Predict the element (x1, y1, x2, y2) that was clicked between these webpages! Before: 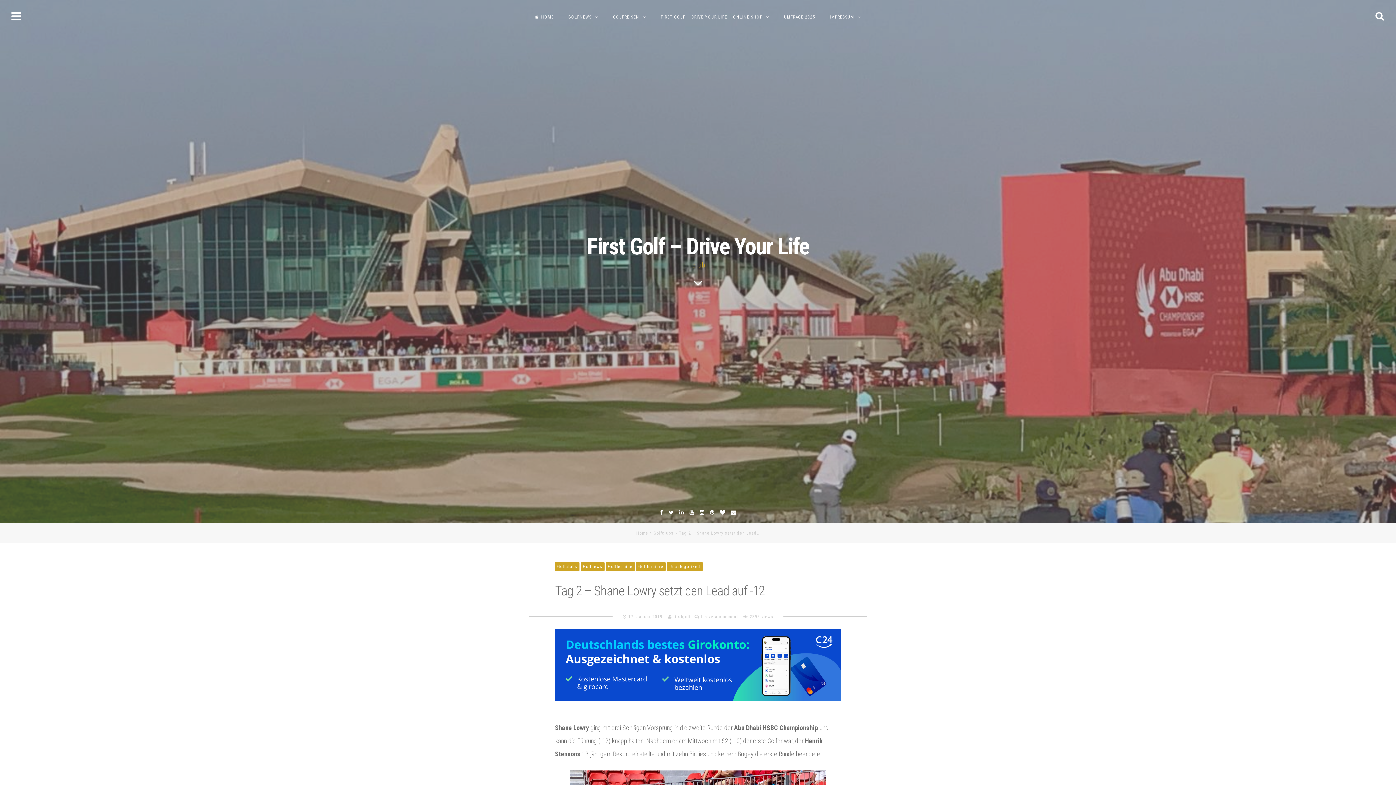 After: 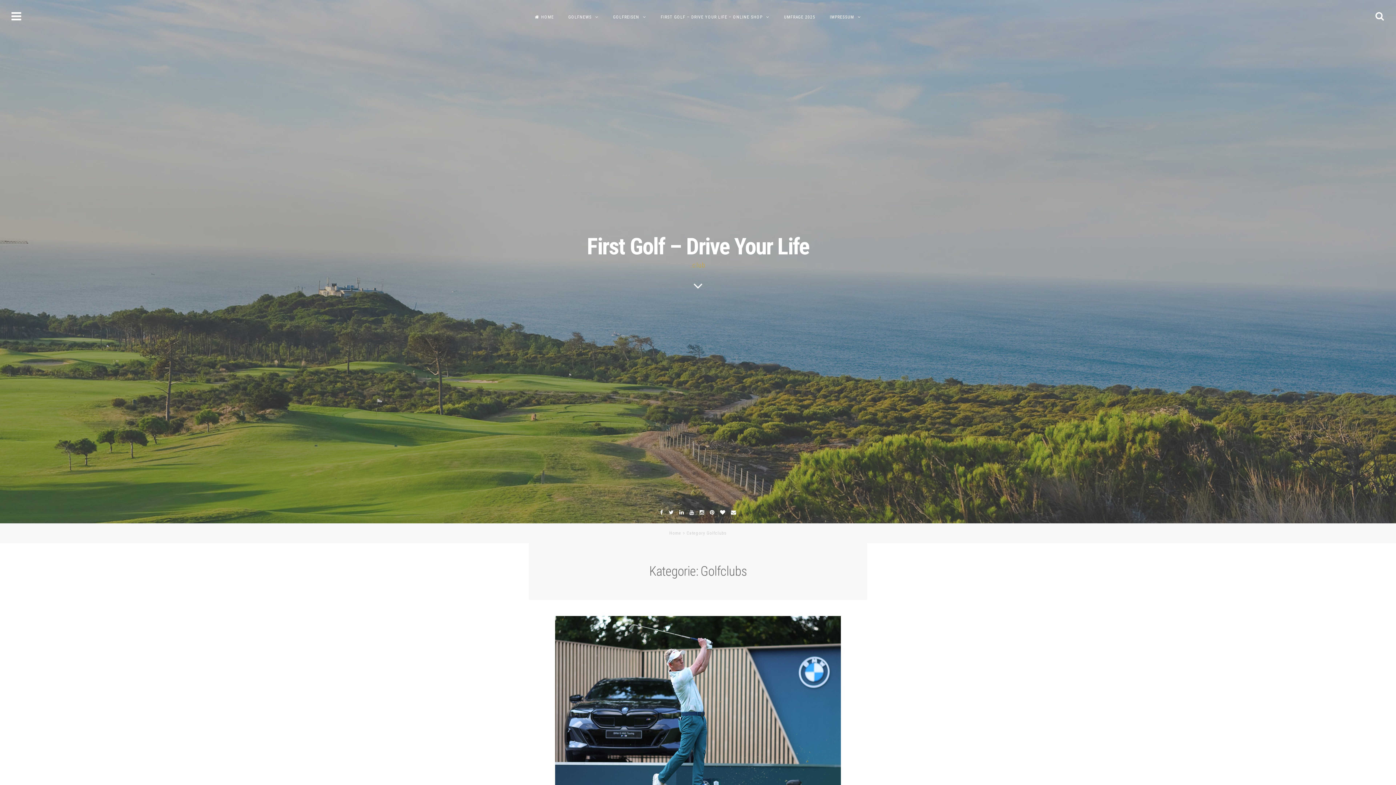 Action: label: Golfclubs bbox: (555, 562, 579, 571)